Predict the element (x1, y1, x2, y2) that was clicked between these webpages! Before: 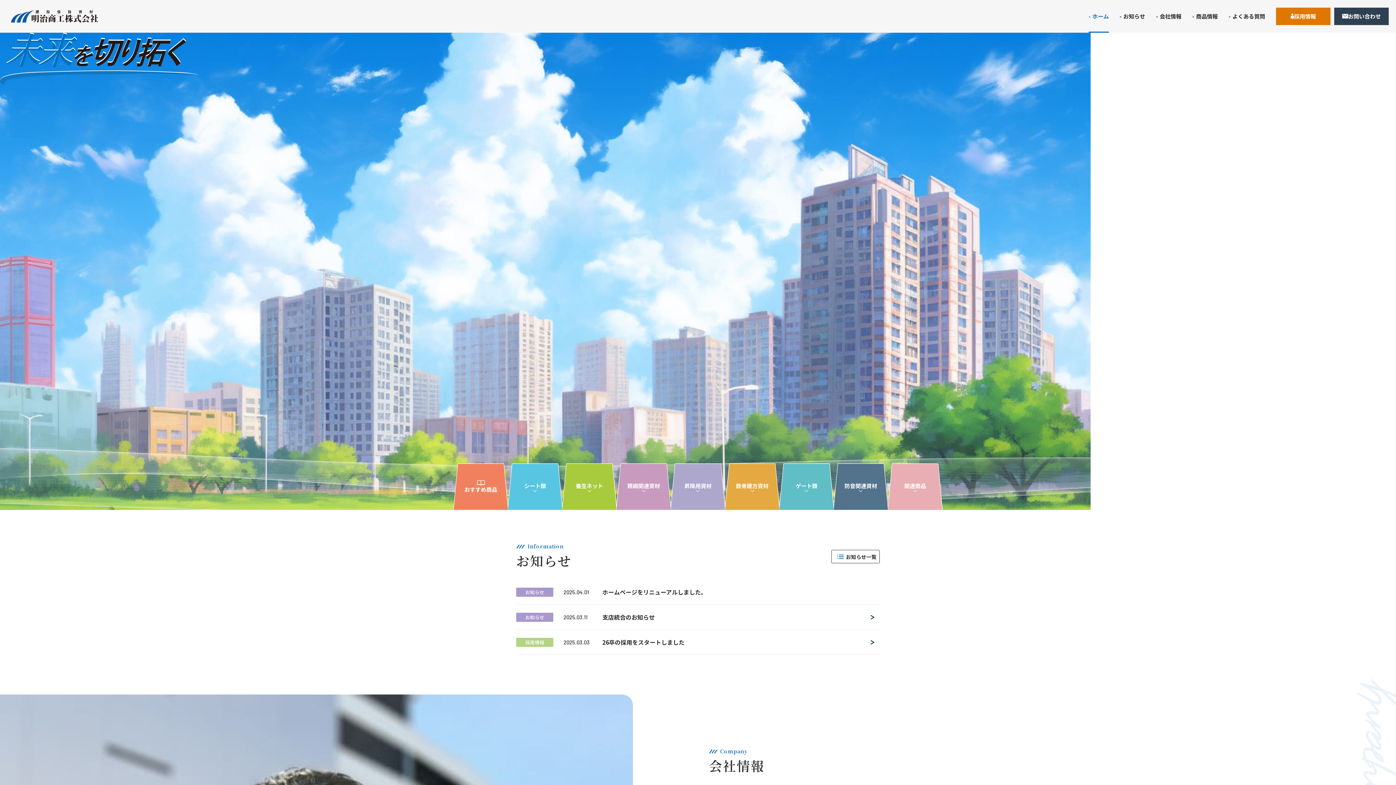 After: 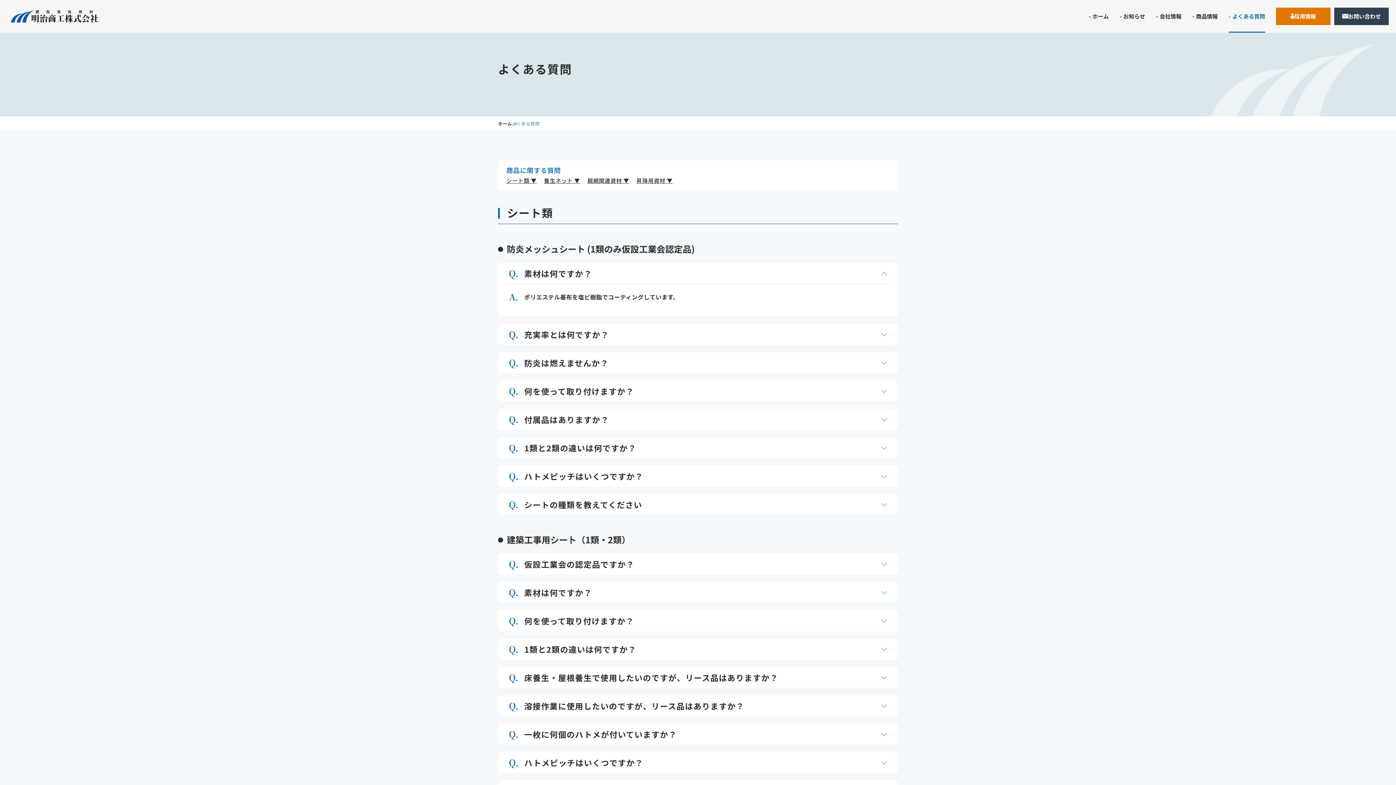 Action: label: よくある質問 bbox: (1229, 0, 1265, 32)